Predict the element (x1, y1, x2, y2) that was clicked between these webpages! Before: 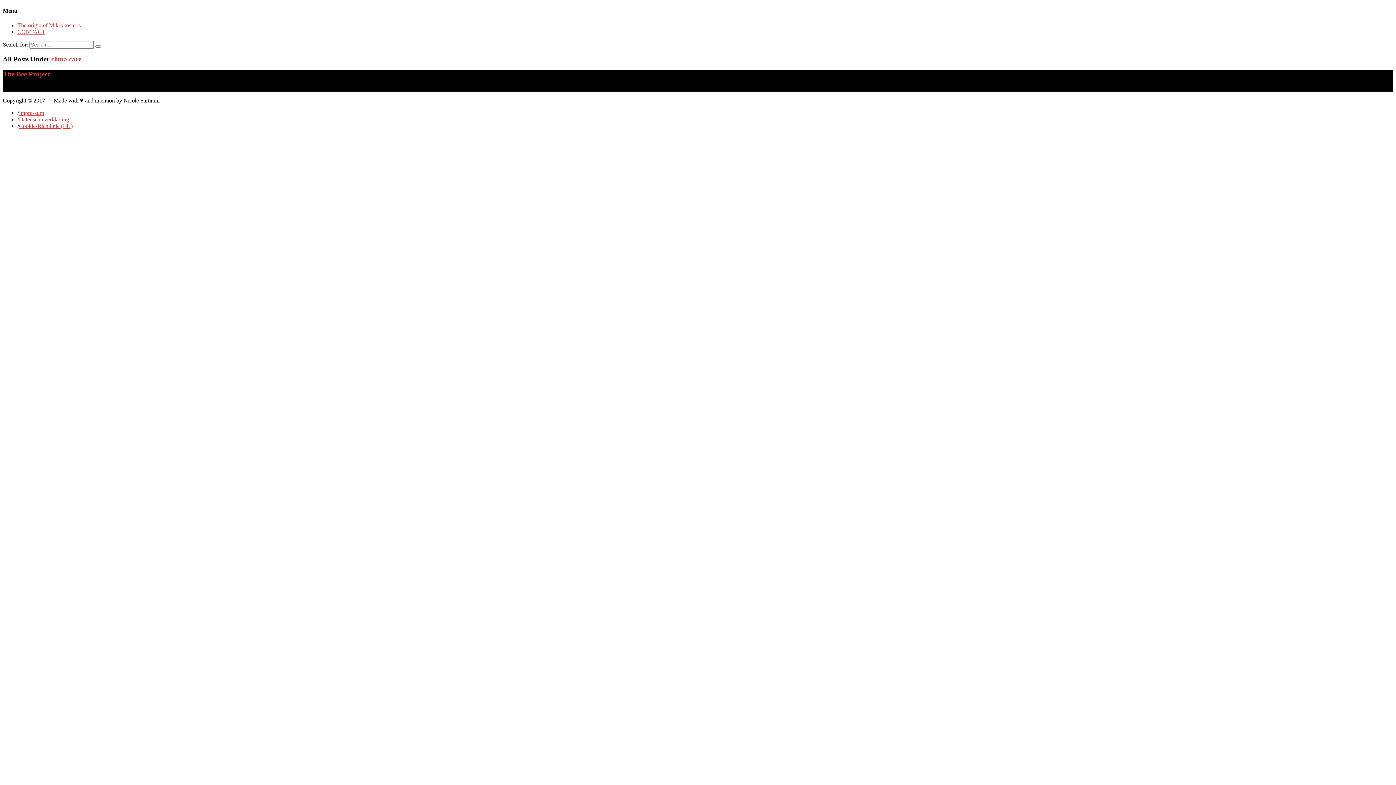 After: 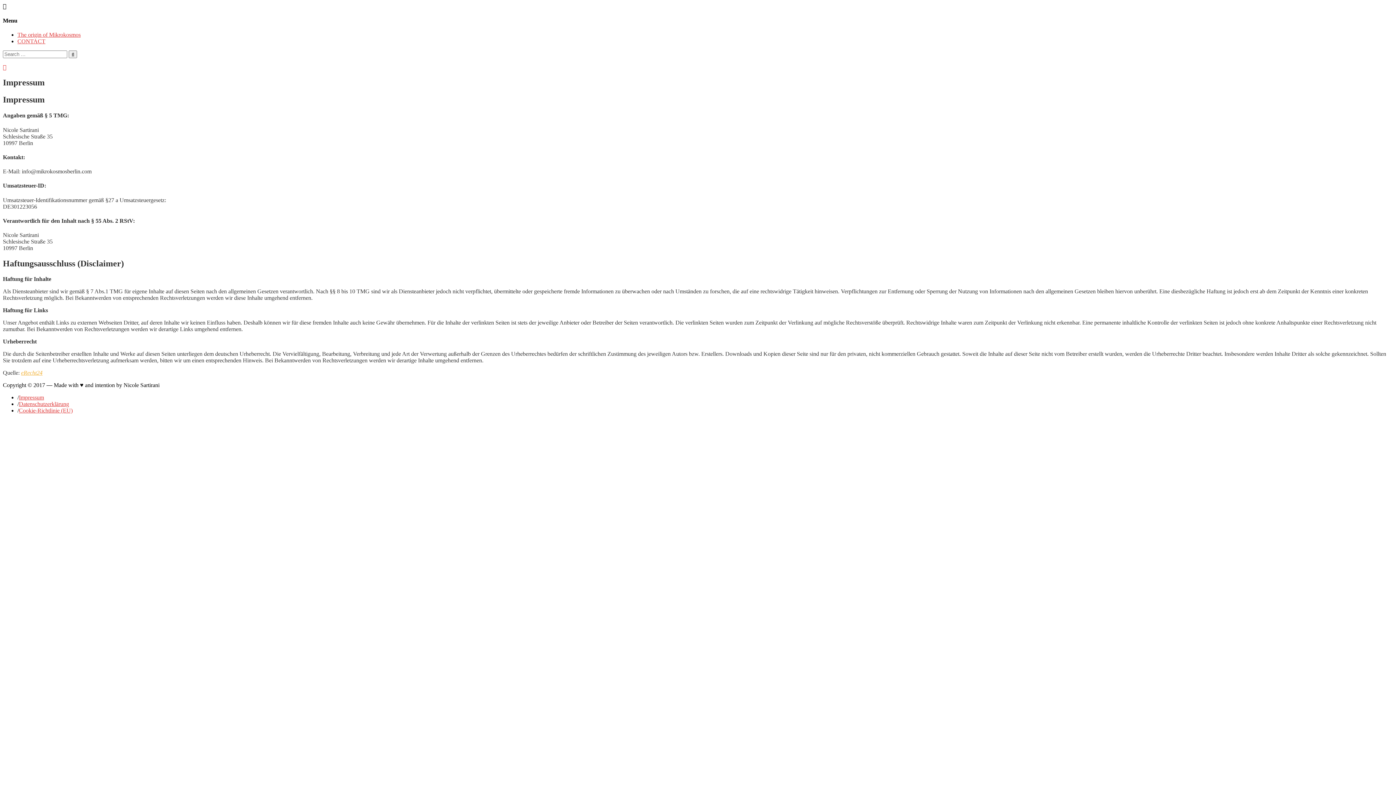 Action: bbox: (18, 109, 44, 115) label: Impressum